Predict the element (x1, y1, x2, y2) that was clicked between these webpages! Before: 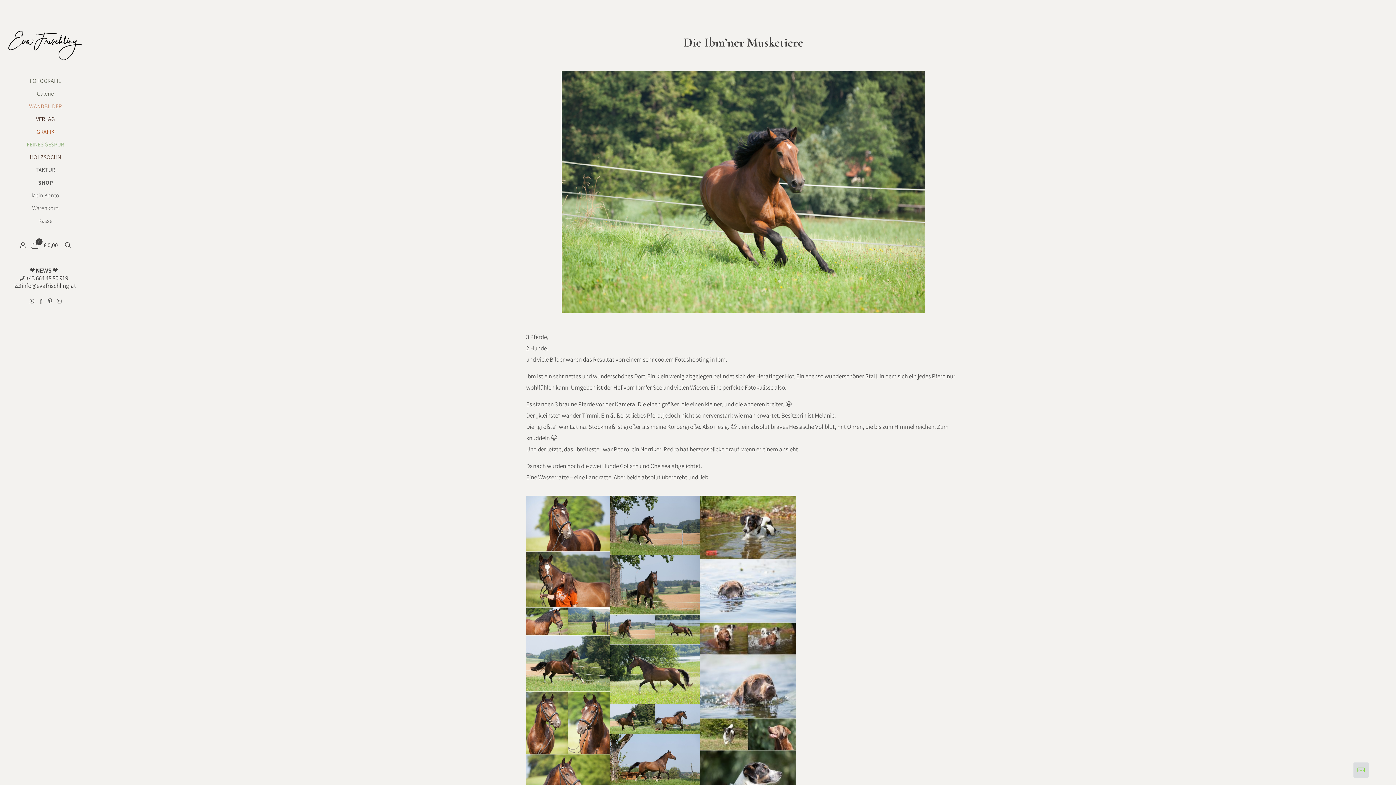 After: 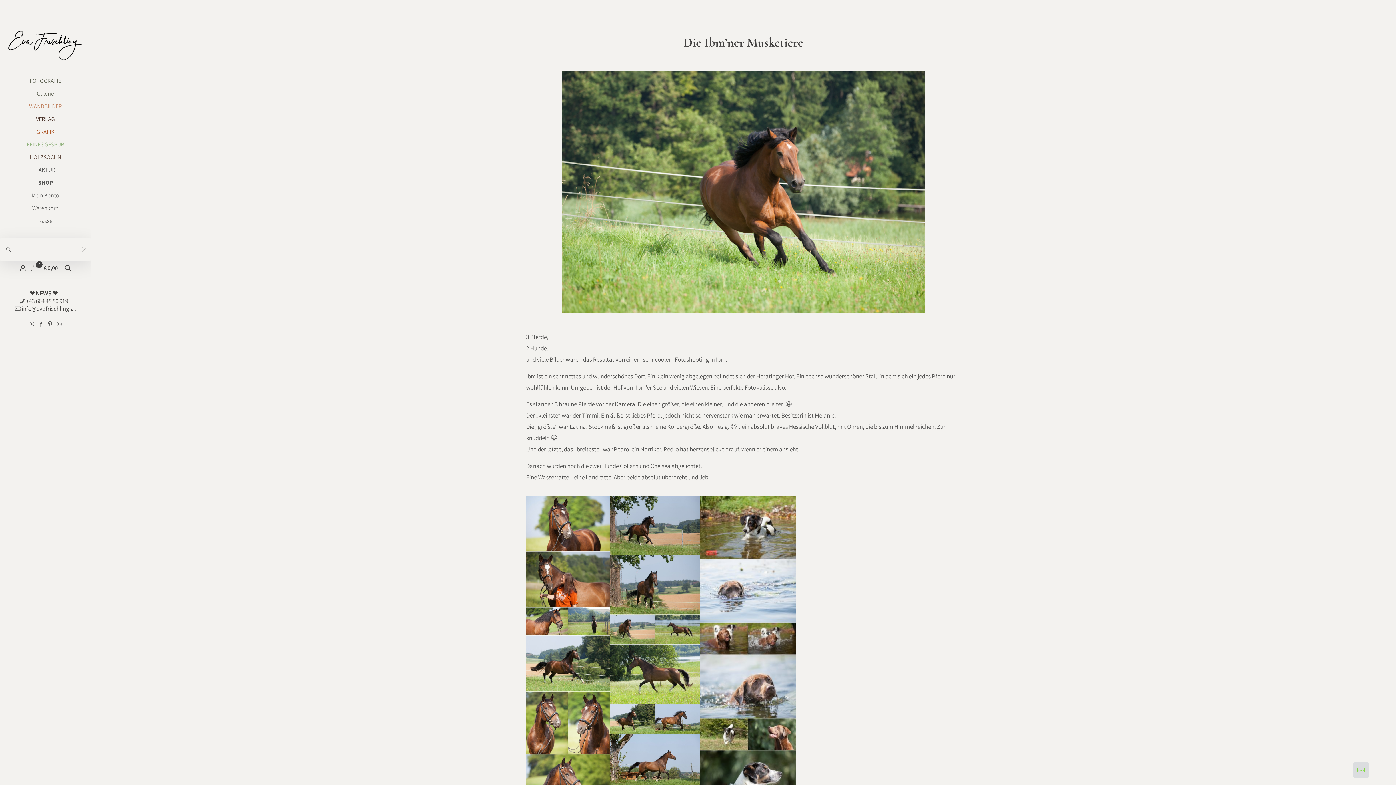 Action: bbox: (63, 240, 72, 250)